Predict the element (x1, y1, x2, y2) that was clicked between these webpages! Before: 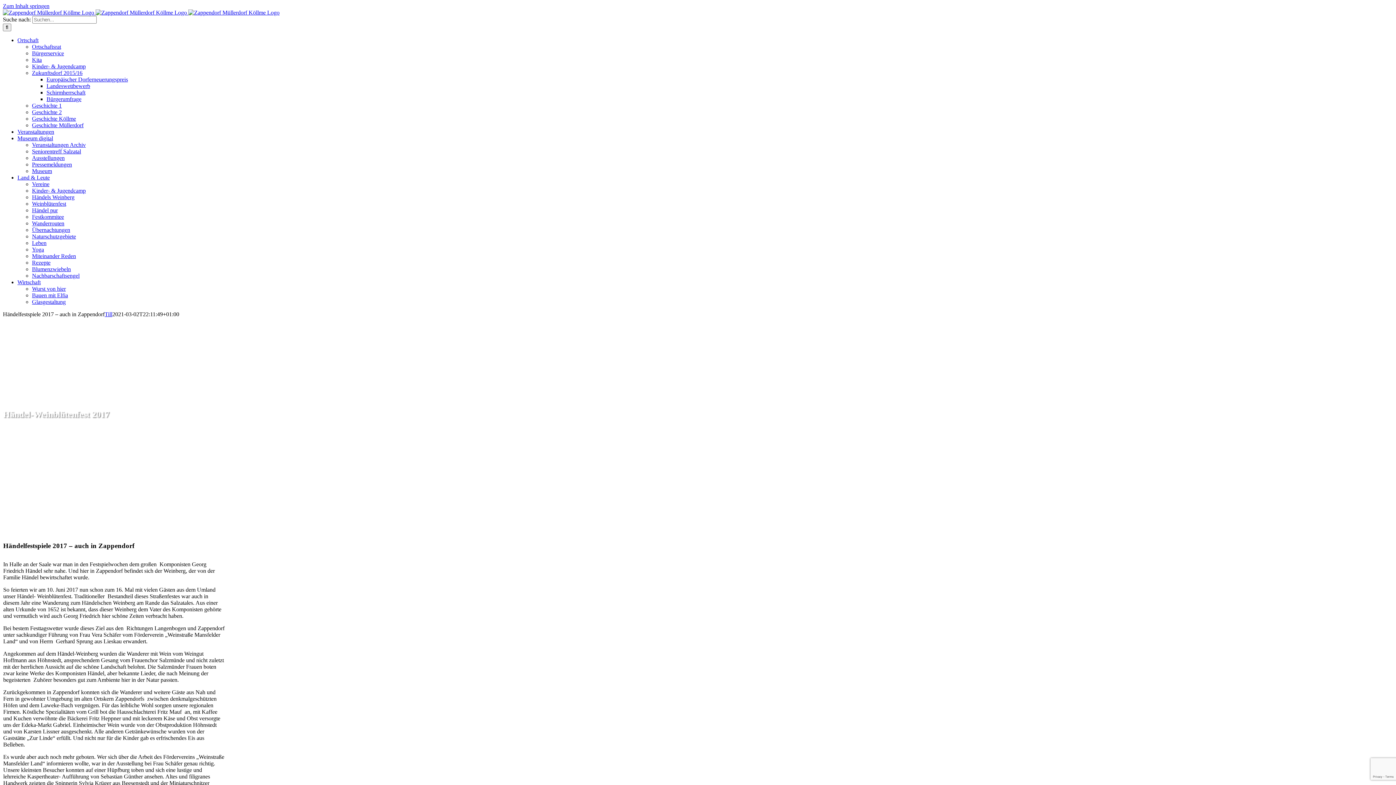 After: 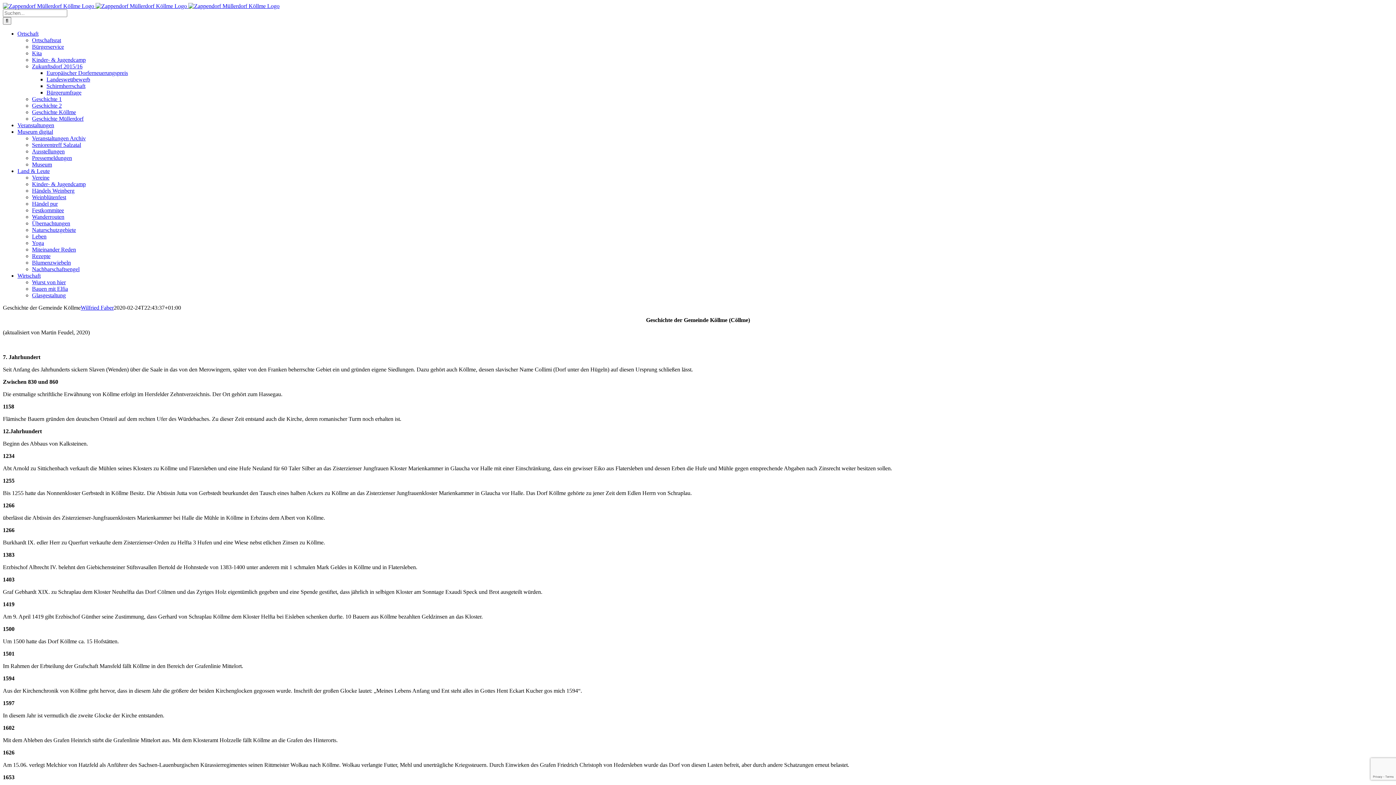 Action: label: Geschichte Köllme bbox: (32, 115, 76, 121)